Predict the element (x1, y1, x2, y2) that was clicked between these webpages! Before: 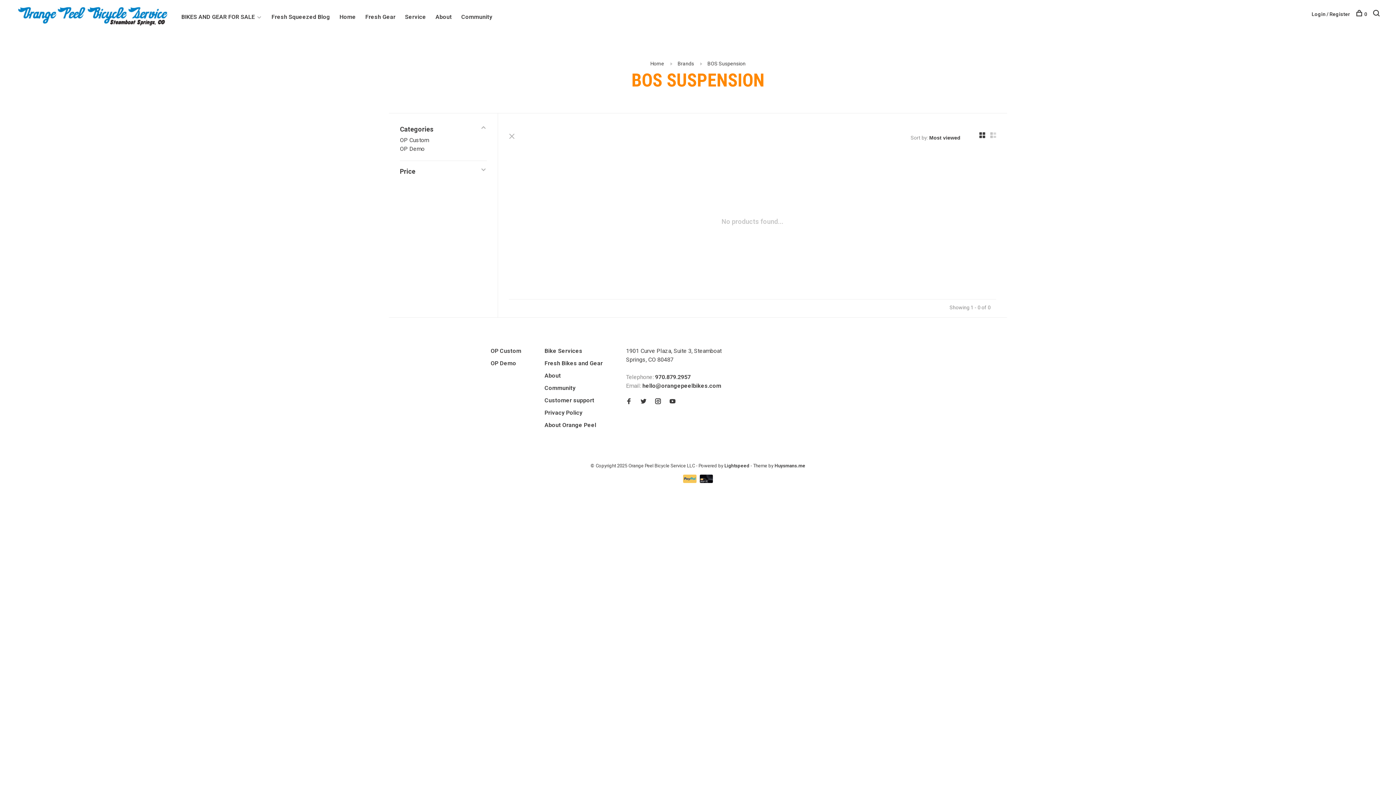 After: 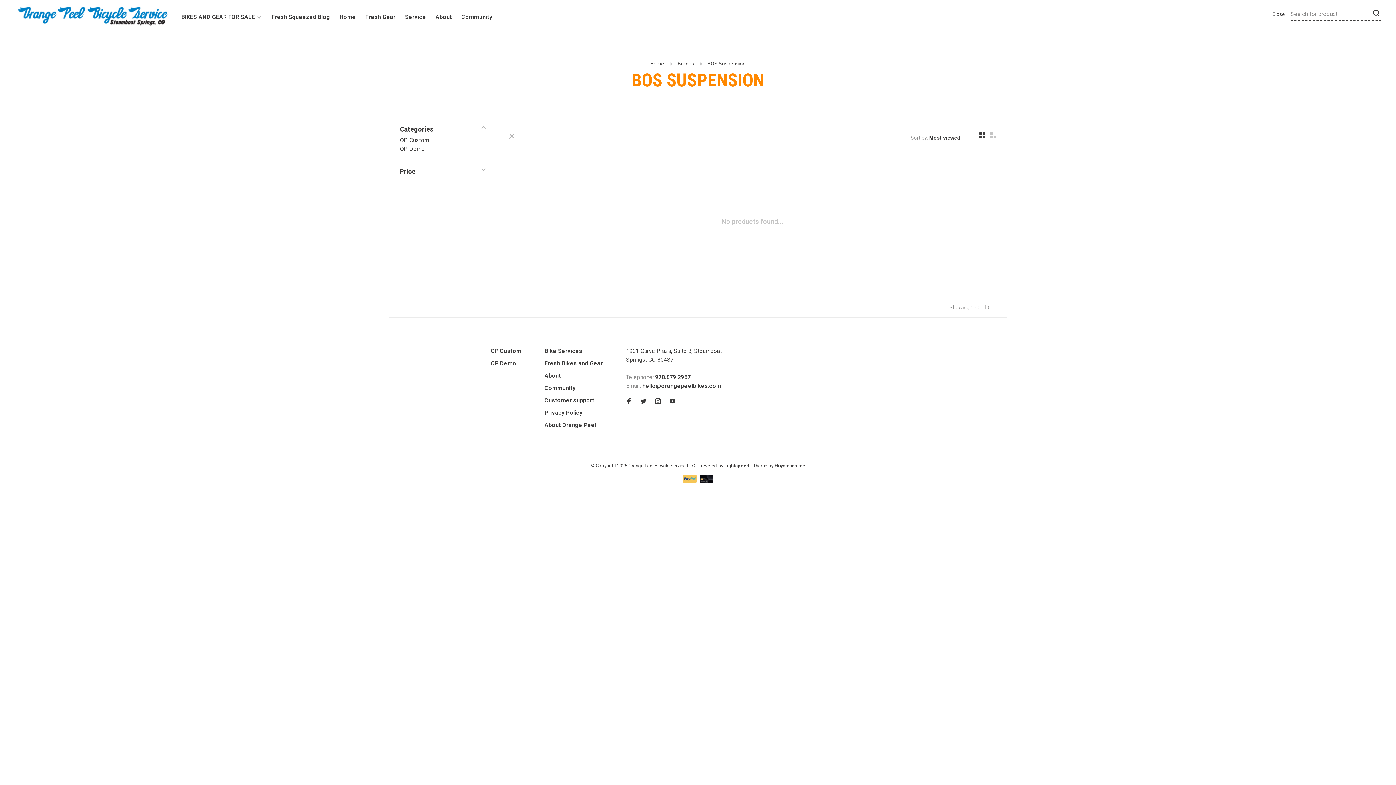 Action: bbox: (1373, 11, 1381, 17)